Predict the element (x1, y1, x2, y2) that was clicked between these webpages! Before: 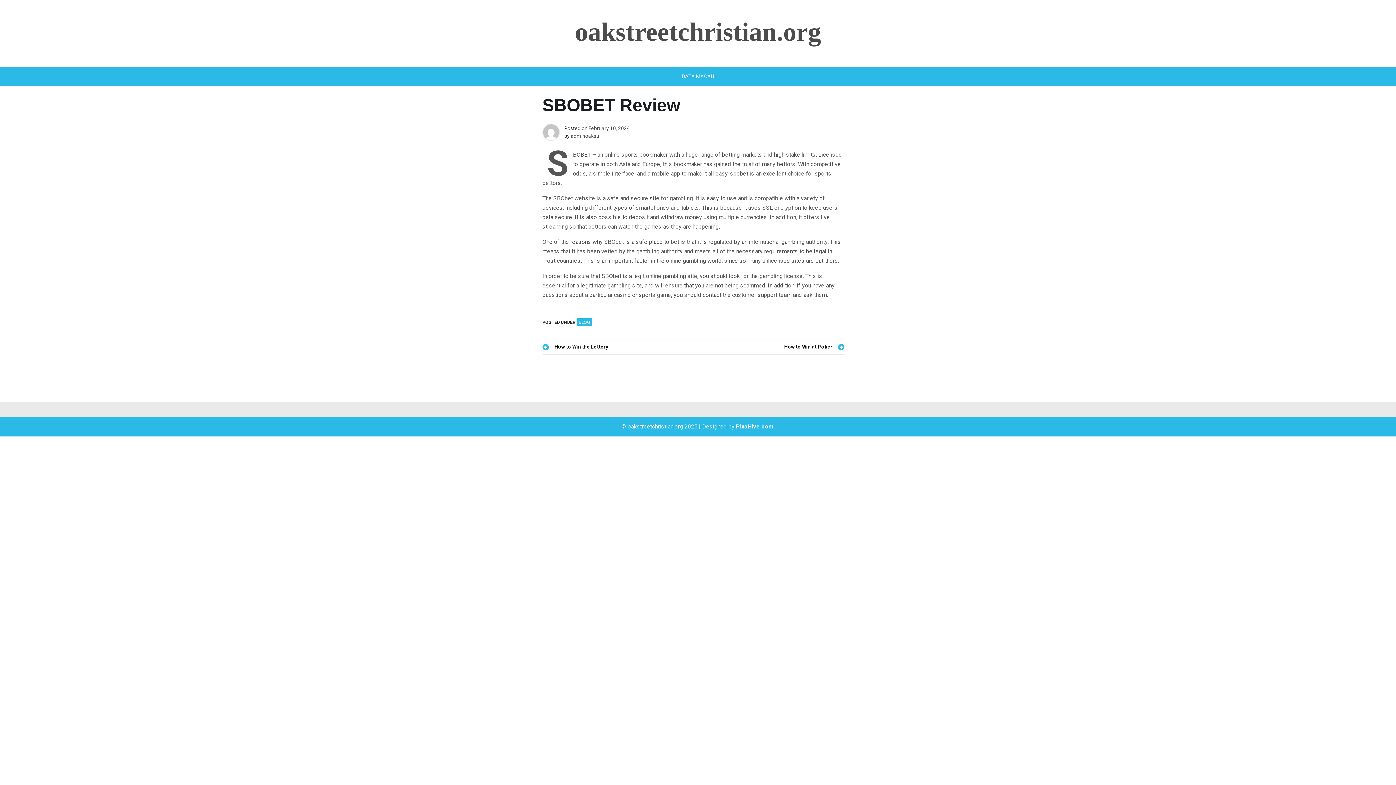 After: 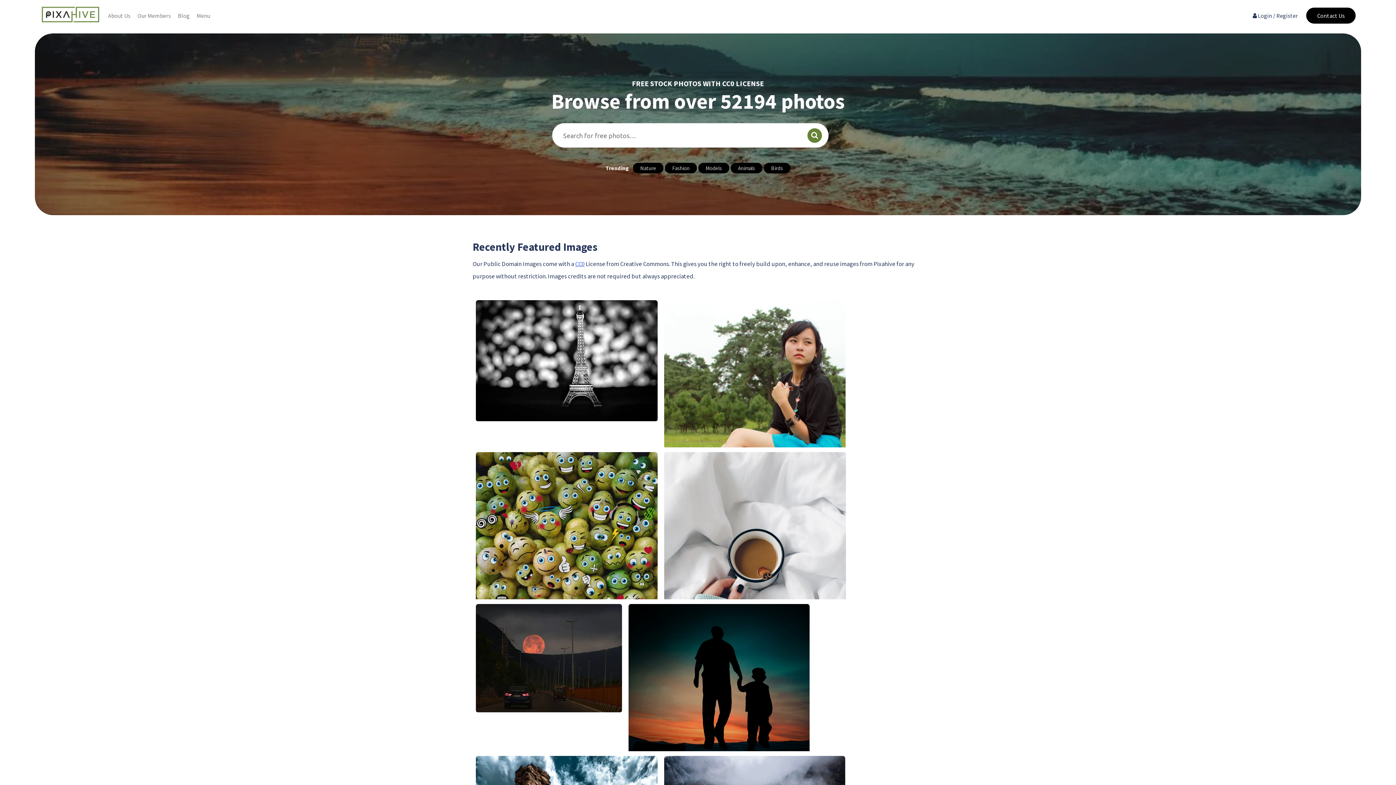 Action: bbox: (736, 423, 773, 430) label: PixaHive.com